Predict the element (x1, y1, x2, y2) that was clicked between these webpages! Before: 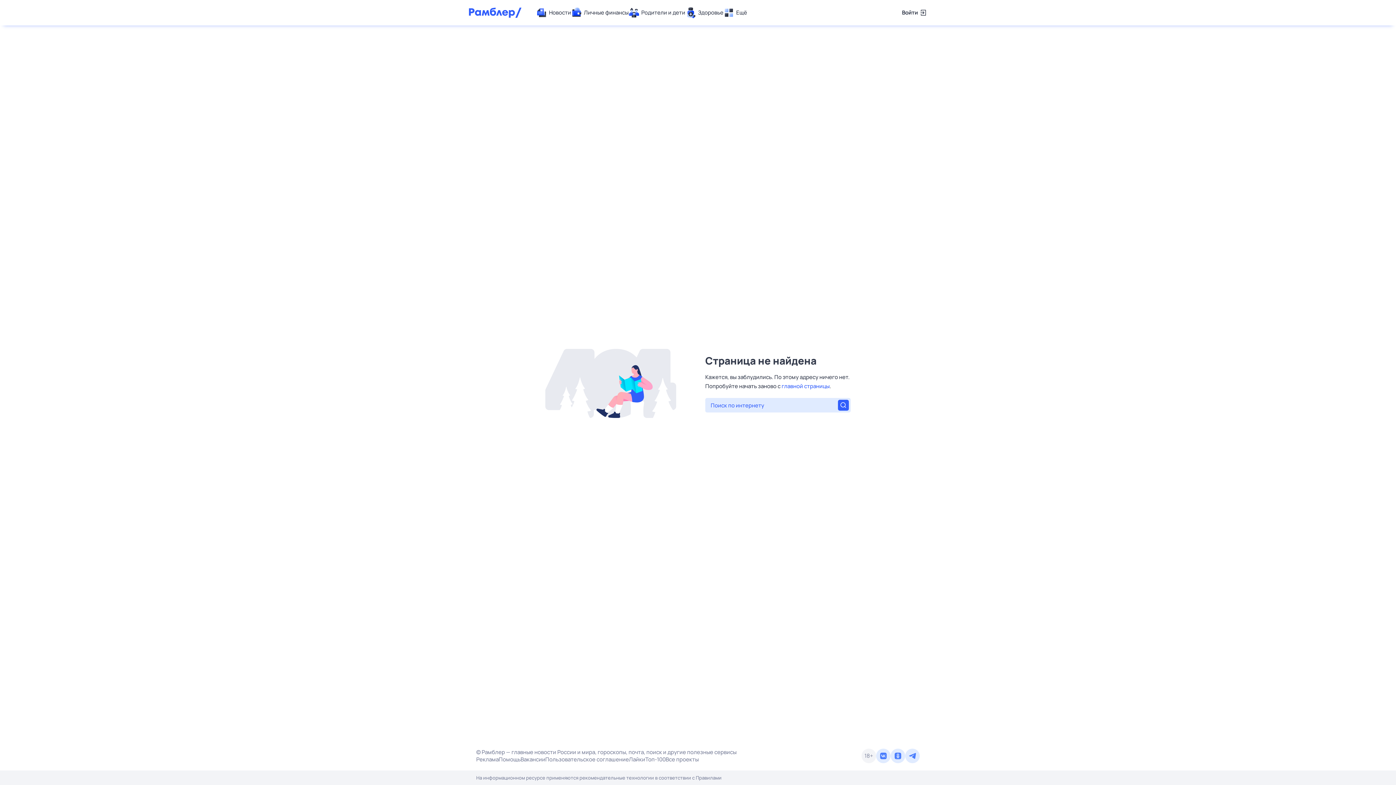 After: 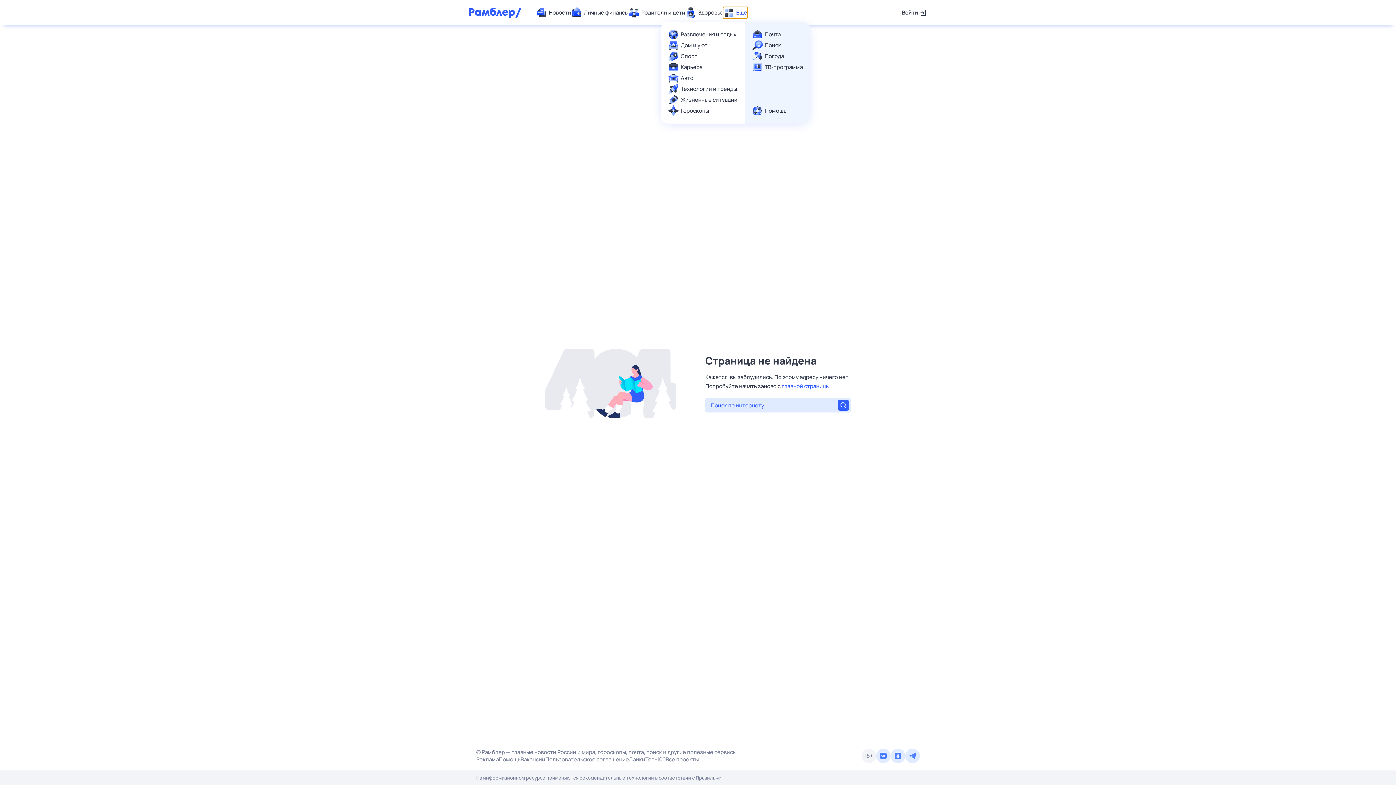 Action: bbox: (723, 7, 747, 18) label: Ещё